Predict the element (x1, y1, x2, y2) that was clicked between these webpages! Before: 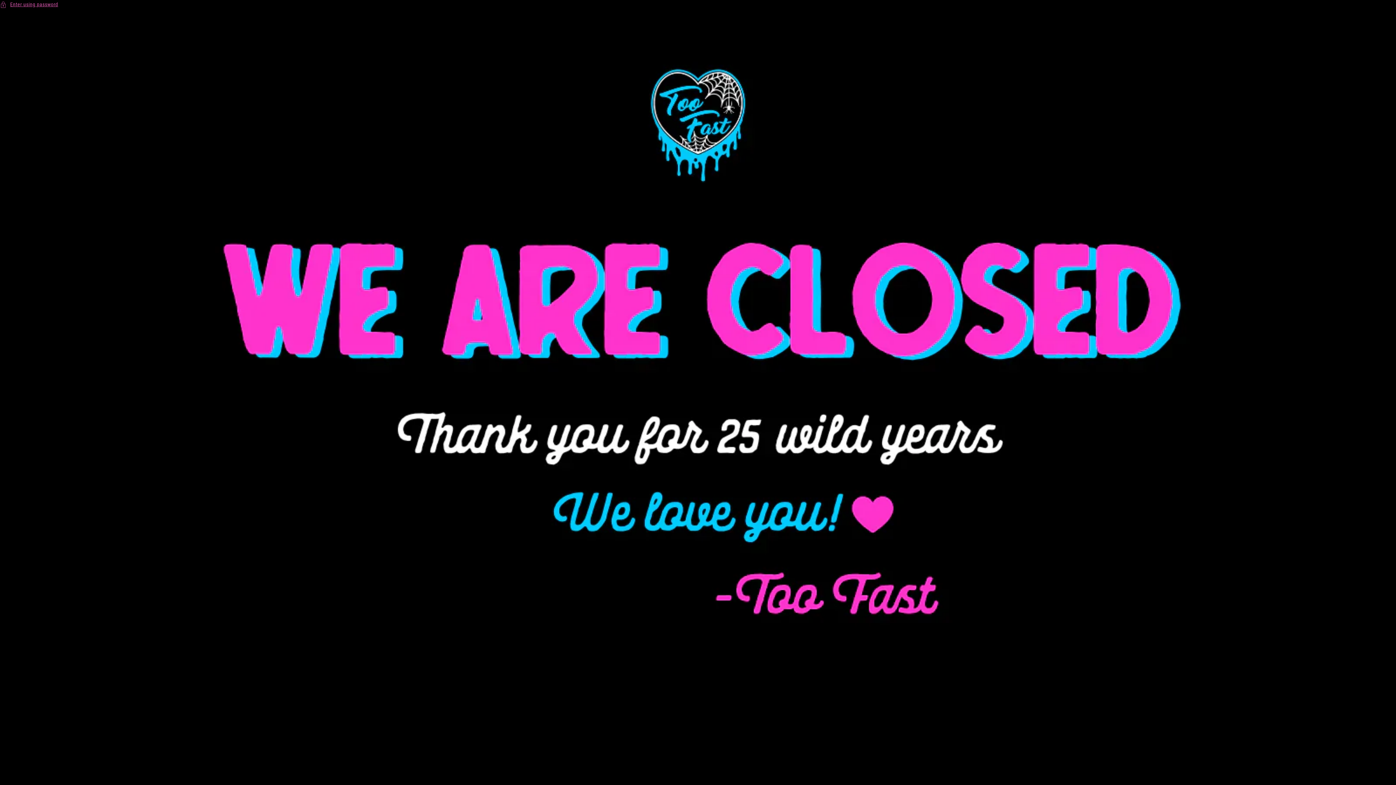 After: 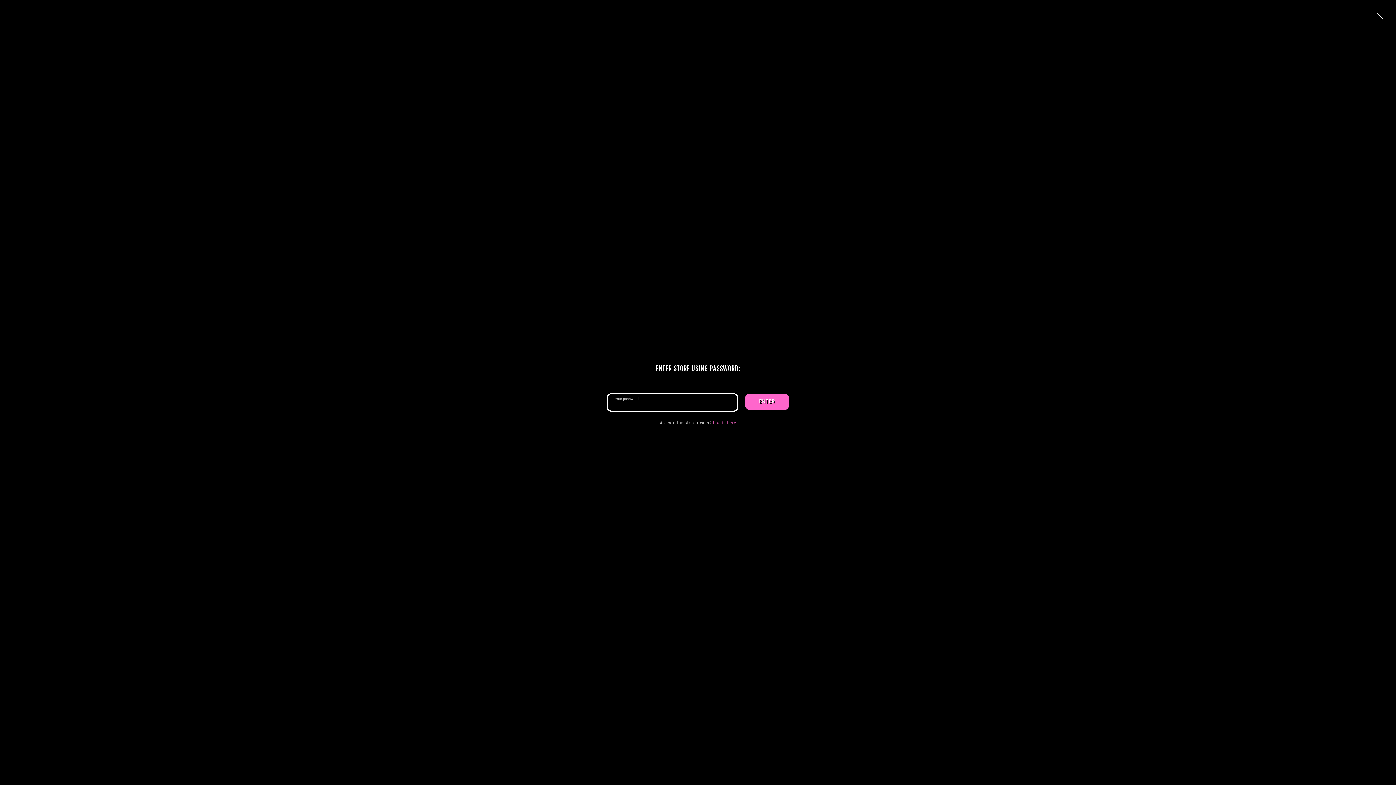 Action: label: Enter using password bbox: (0, 0, 1396, 9)